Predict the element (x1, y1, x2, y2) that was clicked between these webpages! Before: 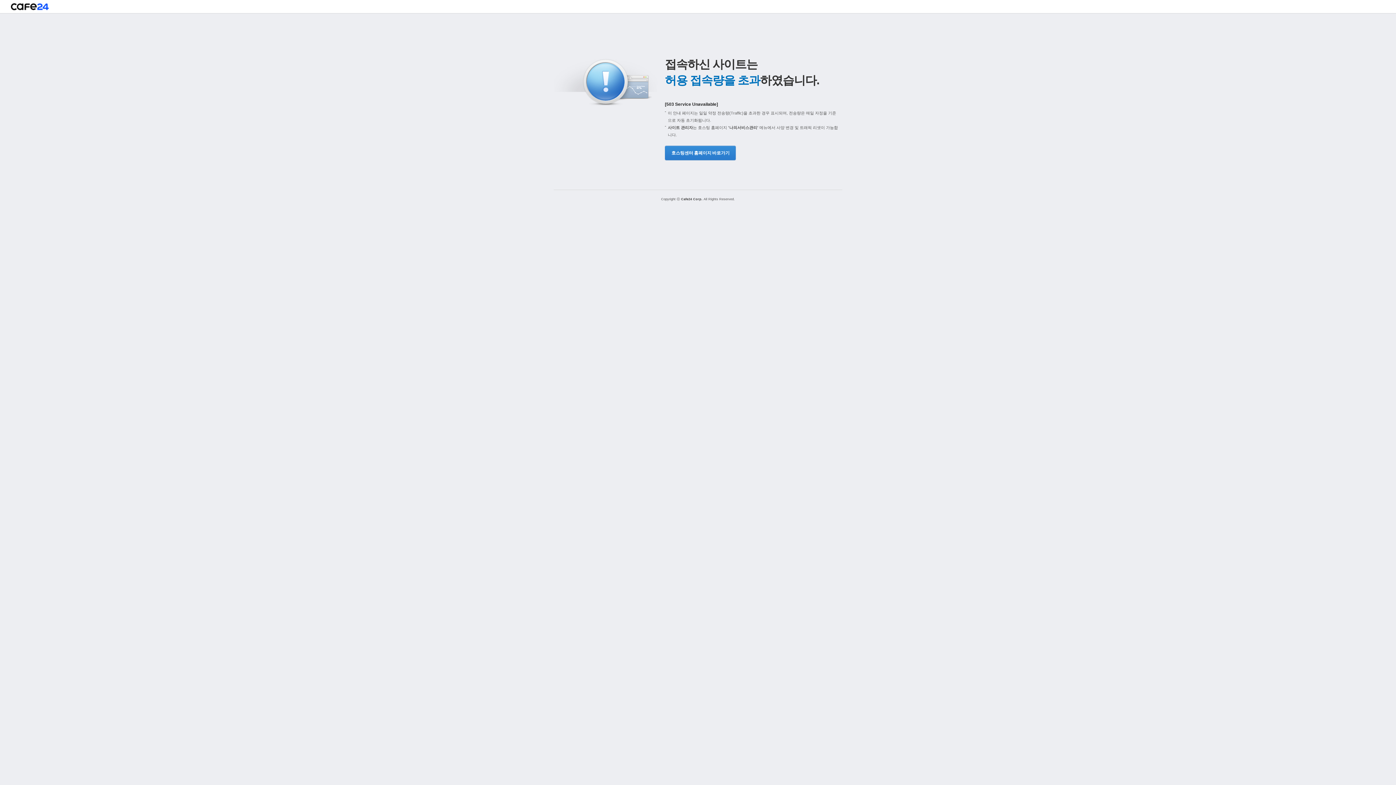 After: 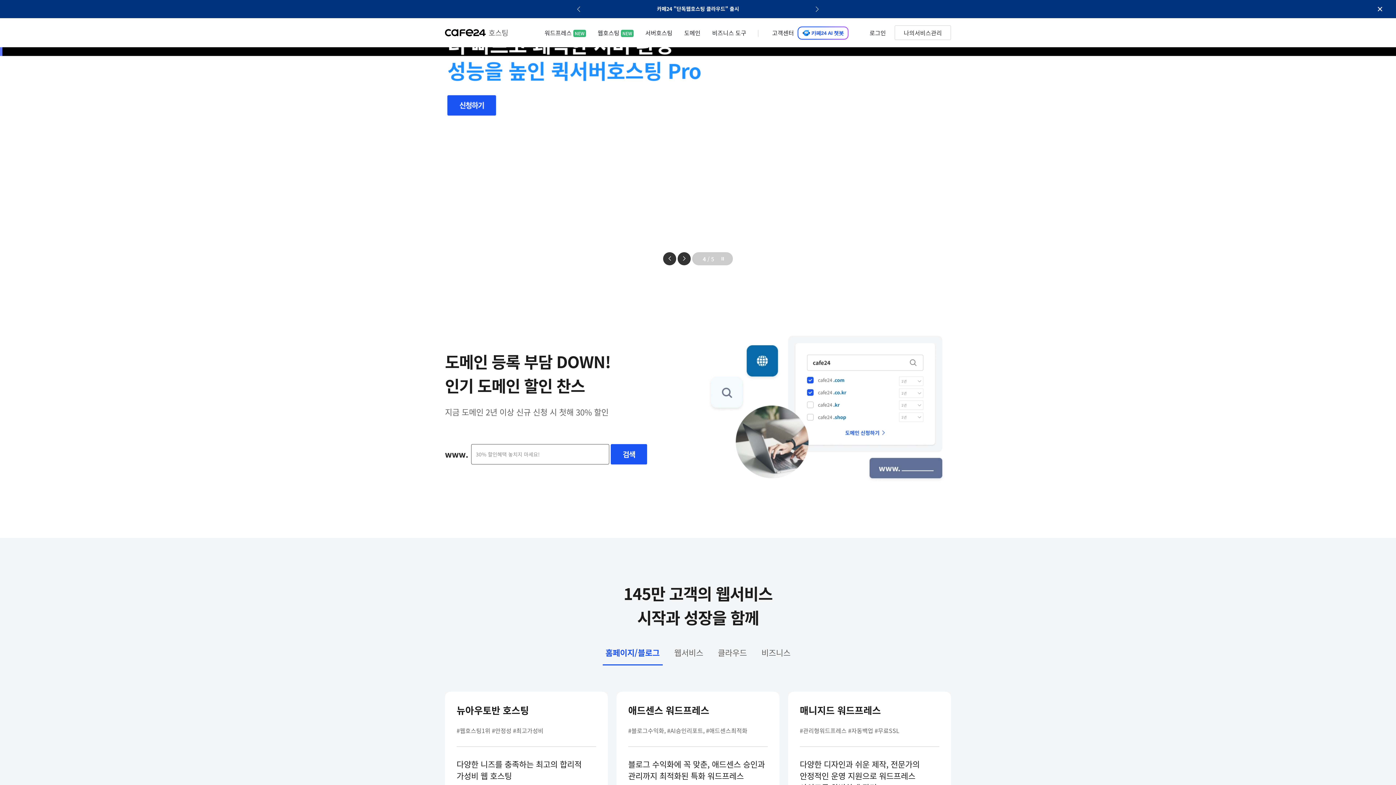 Action: bbox: (10, 3, 48, 13)